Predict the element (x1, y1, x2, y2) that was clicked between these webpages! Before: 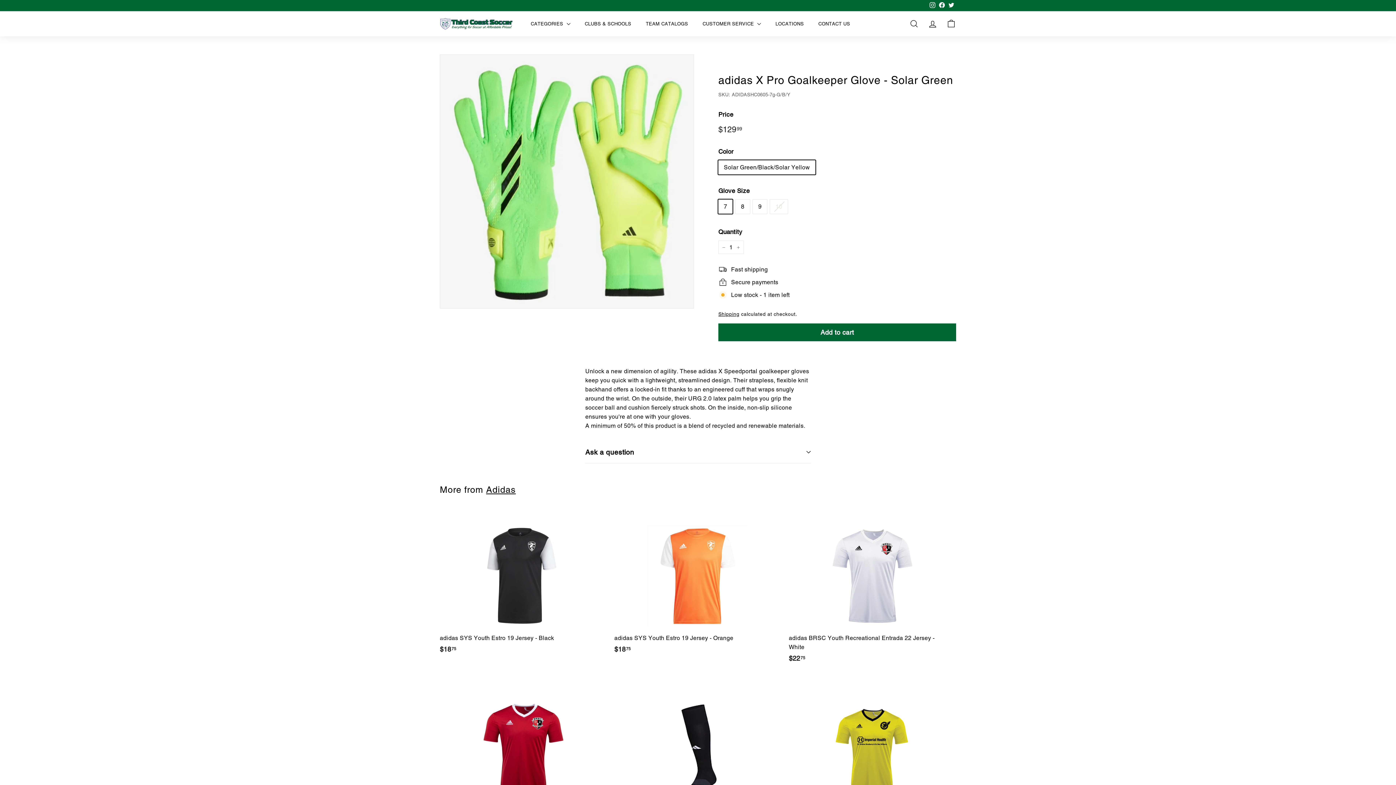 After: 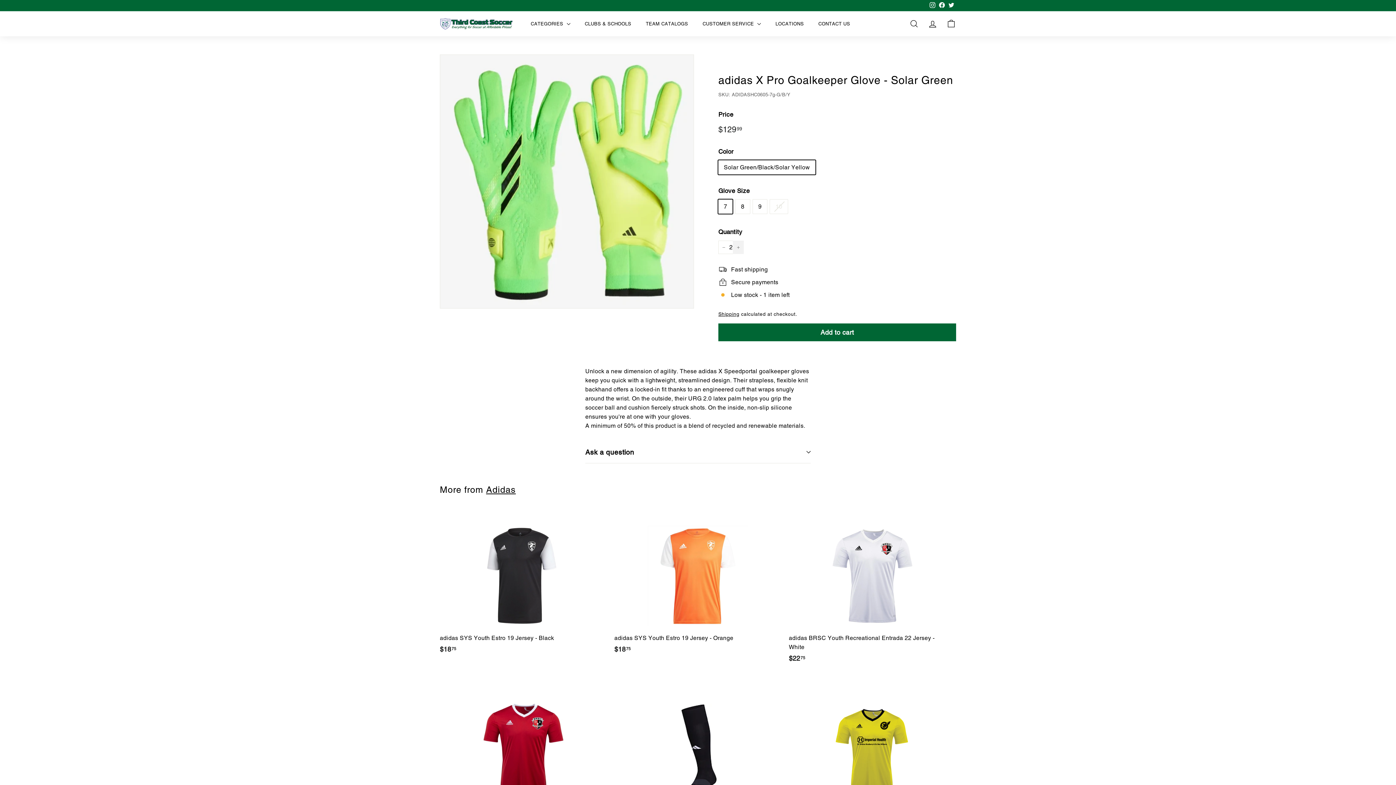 Action: label: Increase item quantity by one bbox: (733, 240, 744, 254)